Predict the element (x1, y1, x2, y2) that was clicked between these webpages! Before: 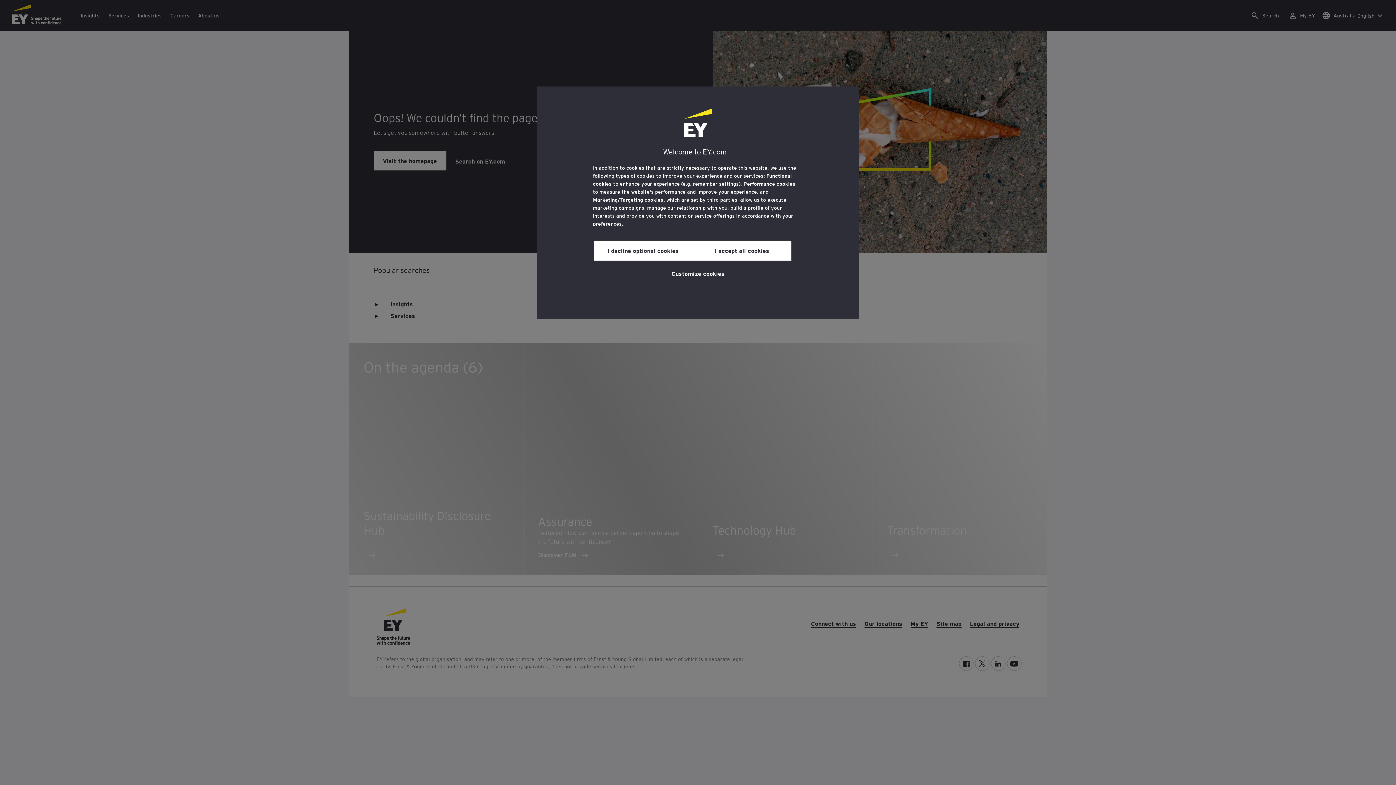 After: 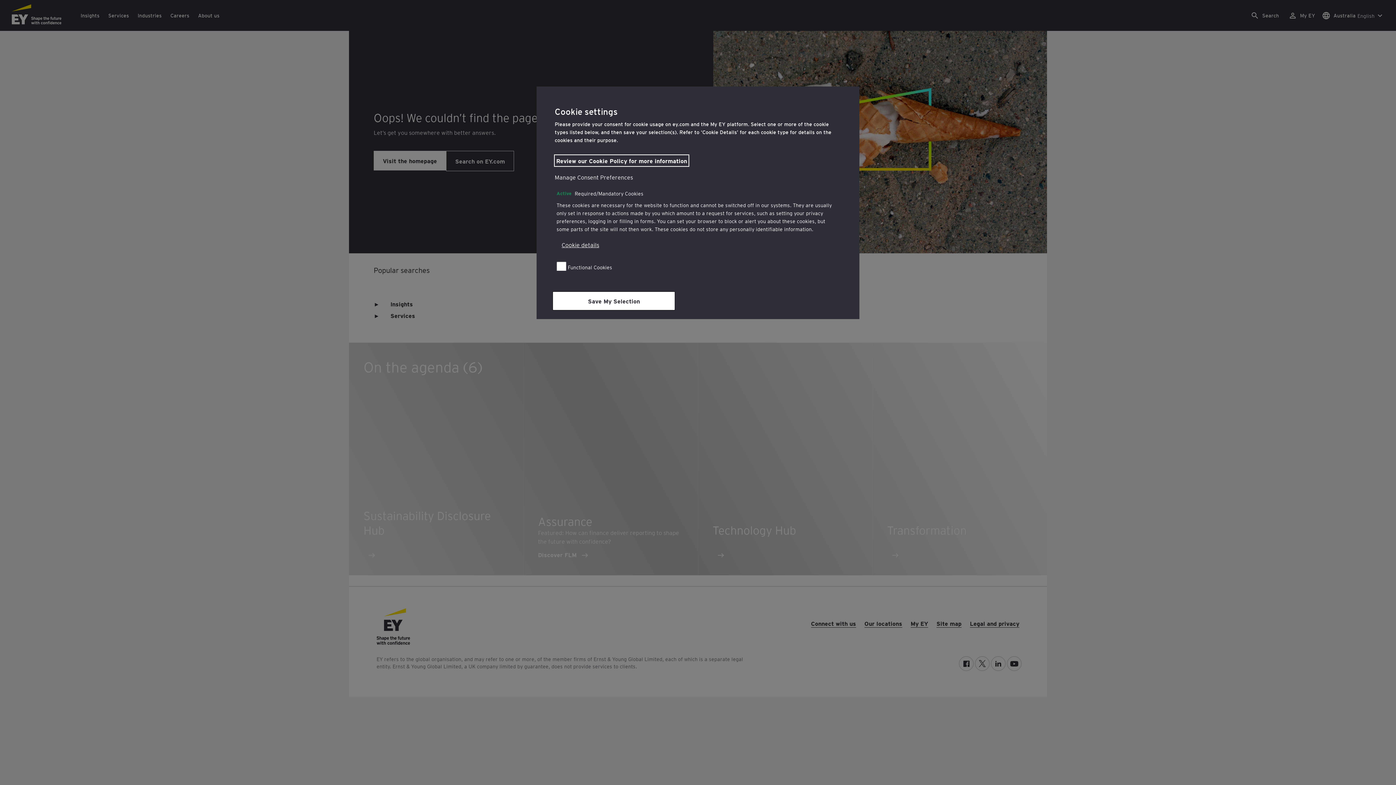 Action: label: Customize cookies bbox: (671, 264, 724, 281)